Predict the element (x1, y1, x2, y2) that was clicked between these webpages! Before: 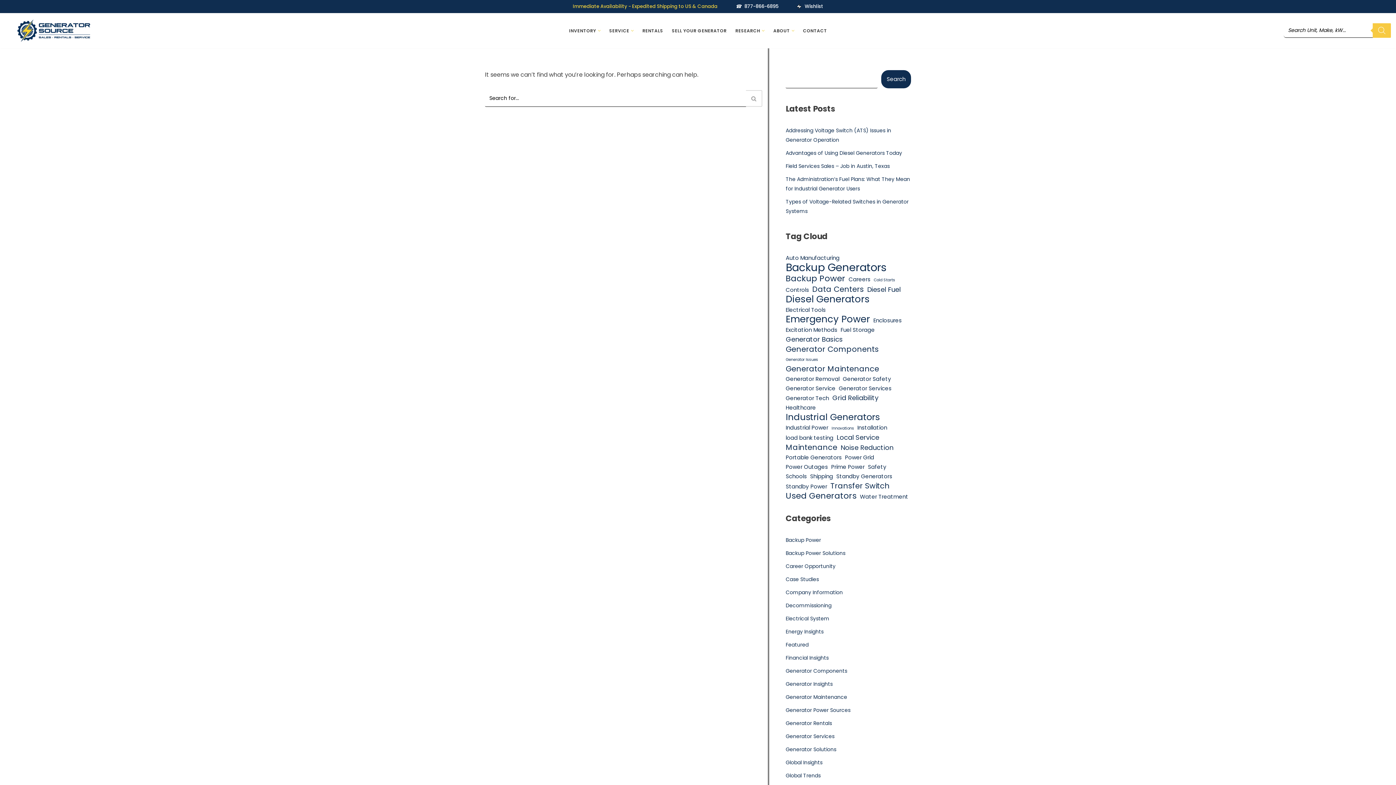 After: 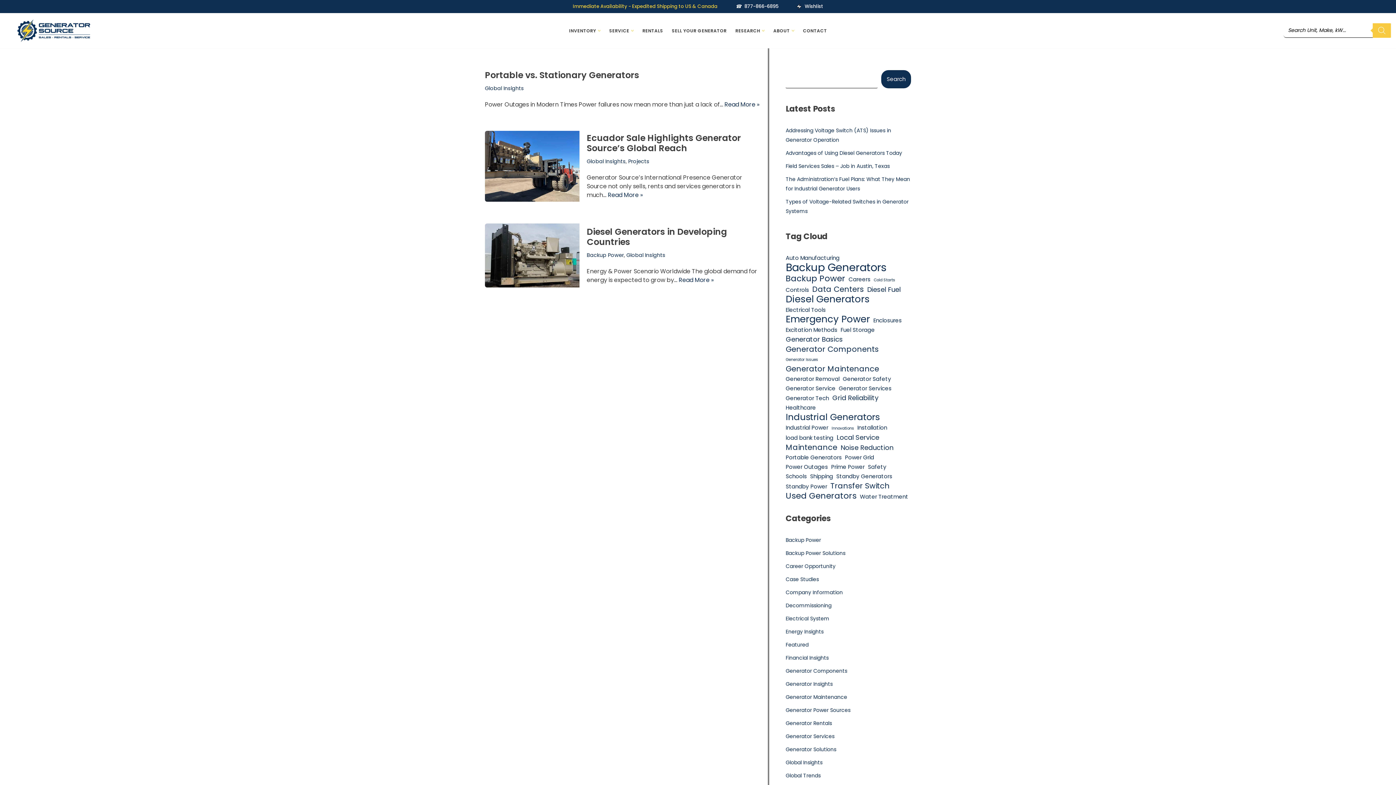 Action: label: Global Insights bbox: (785, 759, 822, 766)